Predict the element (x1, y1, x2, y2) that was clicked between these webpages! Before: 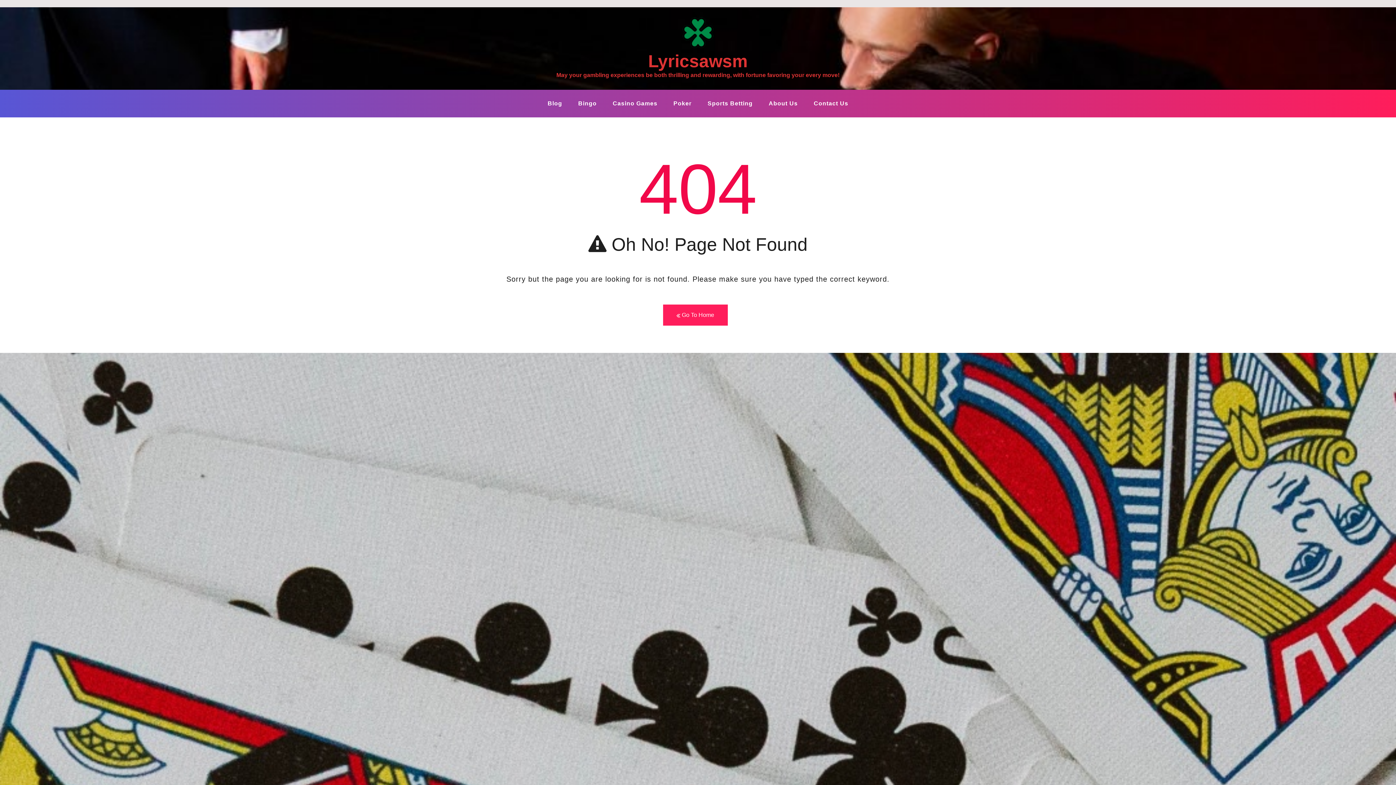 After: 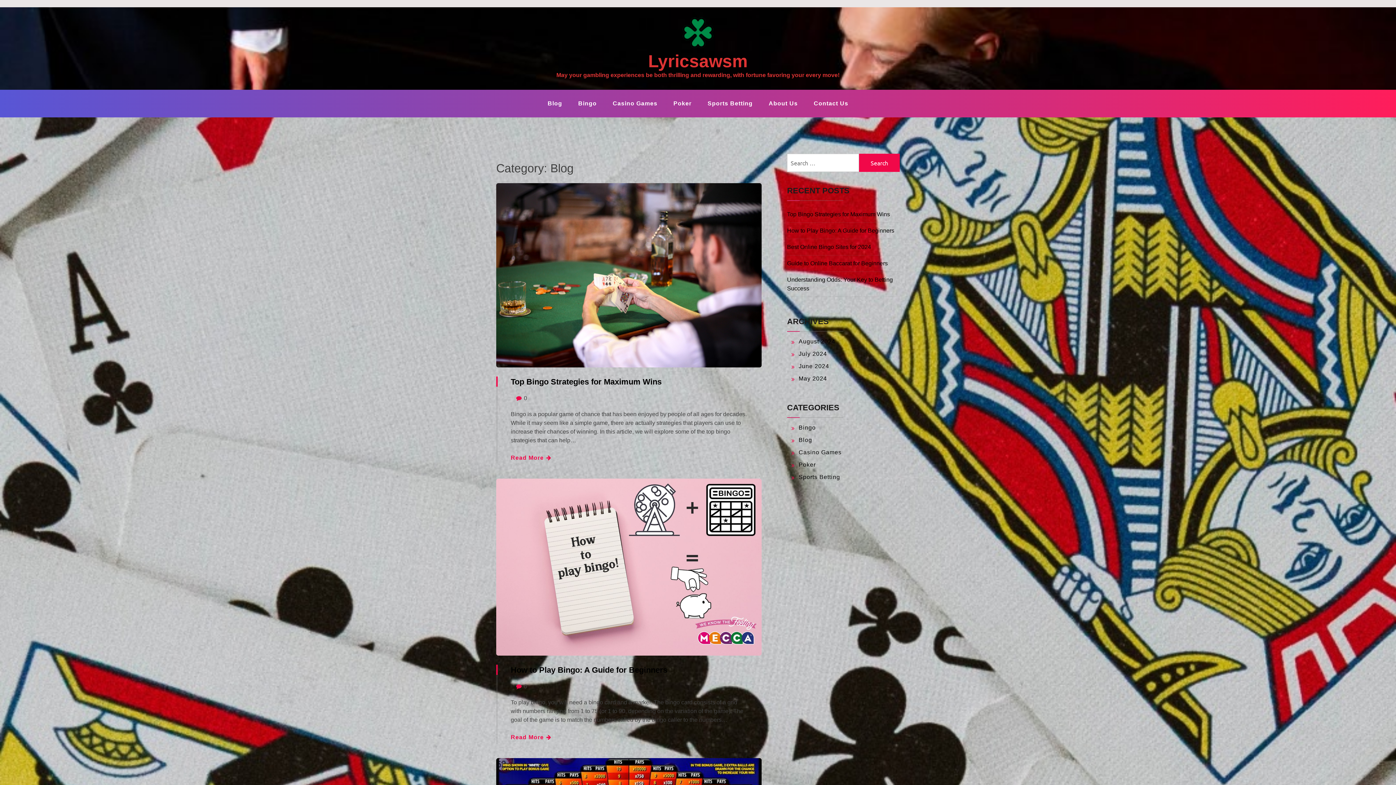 Action: bbox: (540, 93, 569, 113) label: Blog